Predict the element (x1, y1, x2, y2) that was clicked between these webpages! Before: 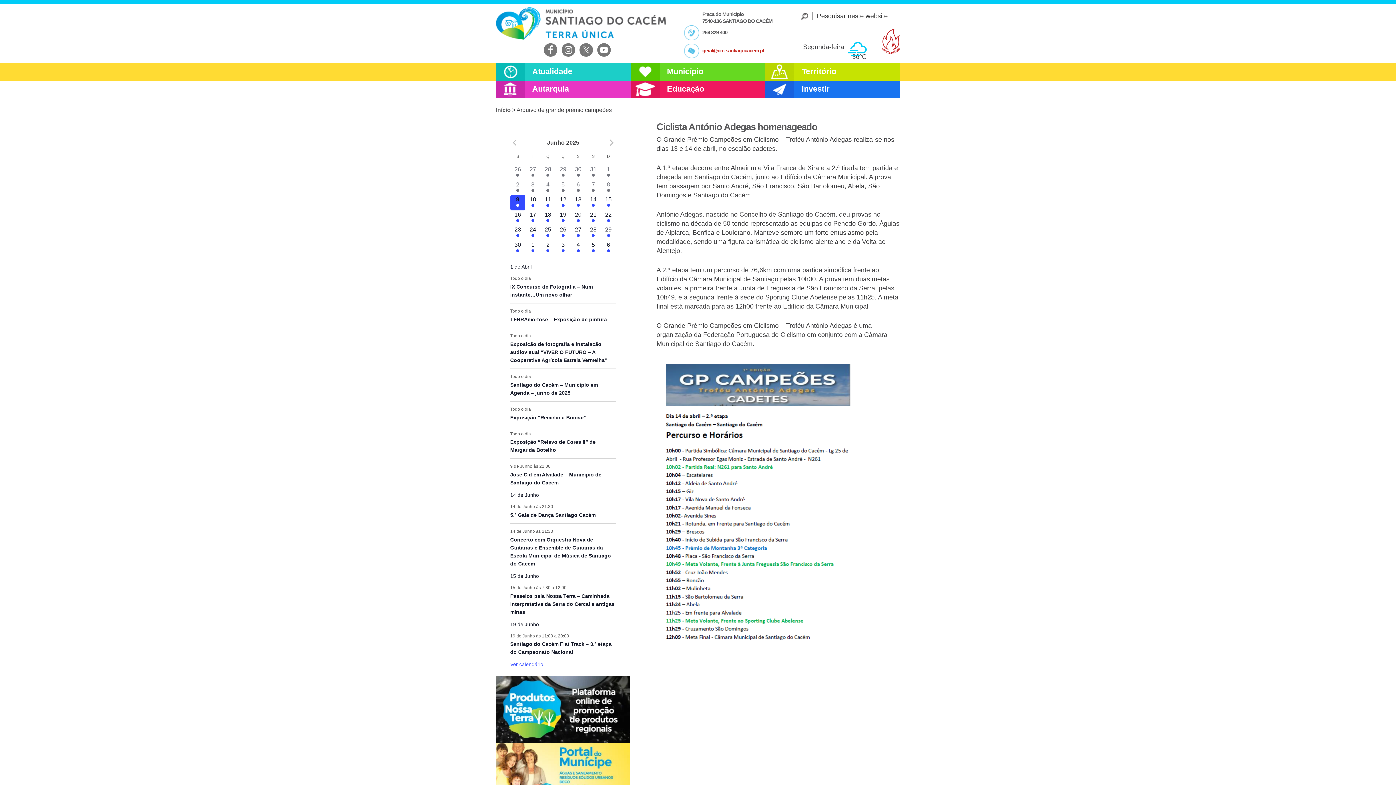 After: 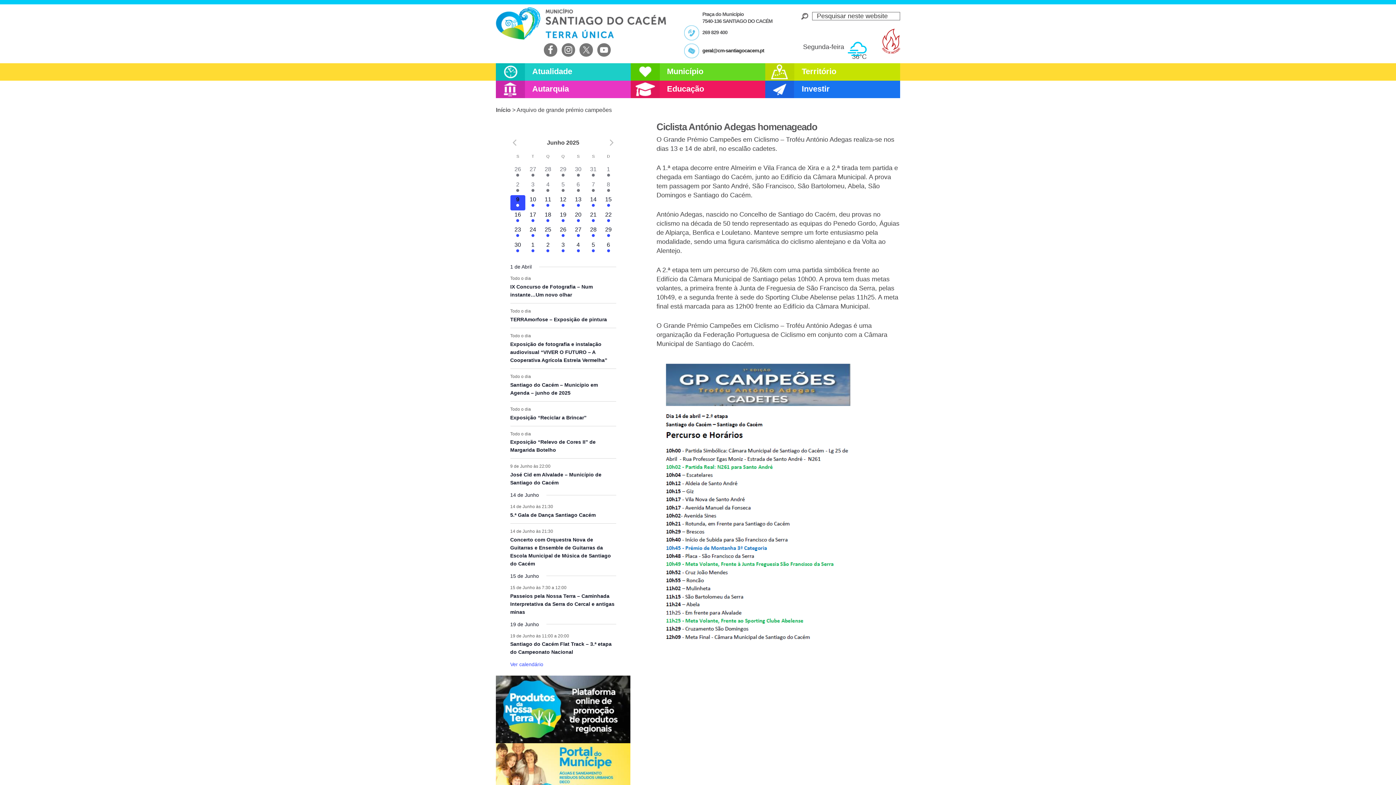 Action: bbox: (702, 47, 764, 53) label: geral@cm-santiagocacem.pt